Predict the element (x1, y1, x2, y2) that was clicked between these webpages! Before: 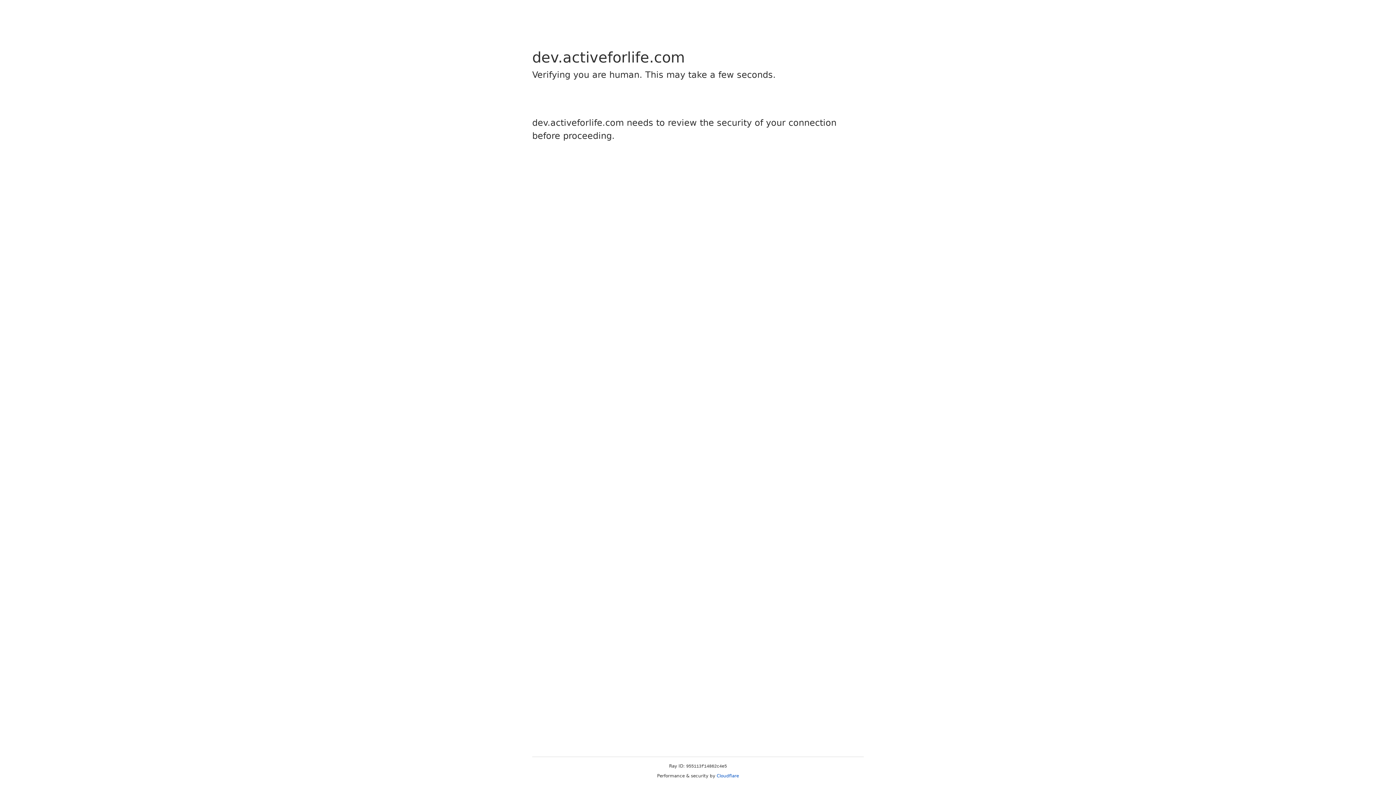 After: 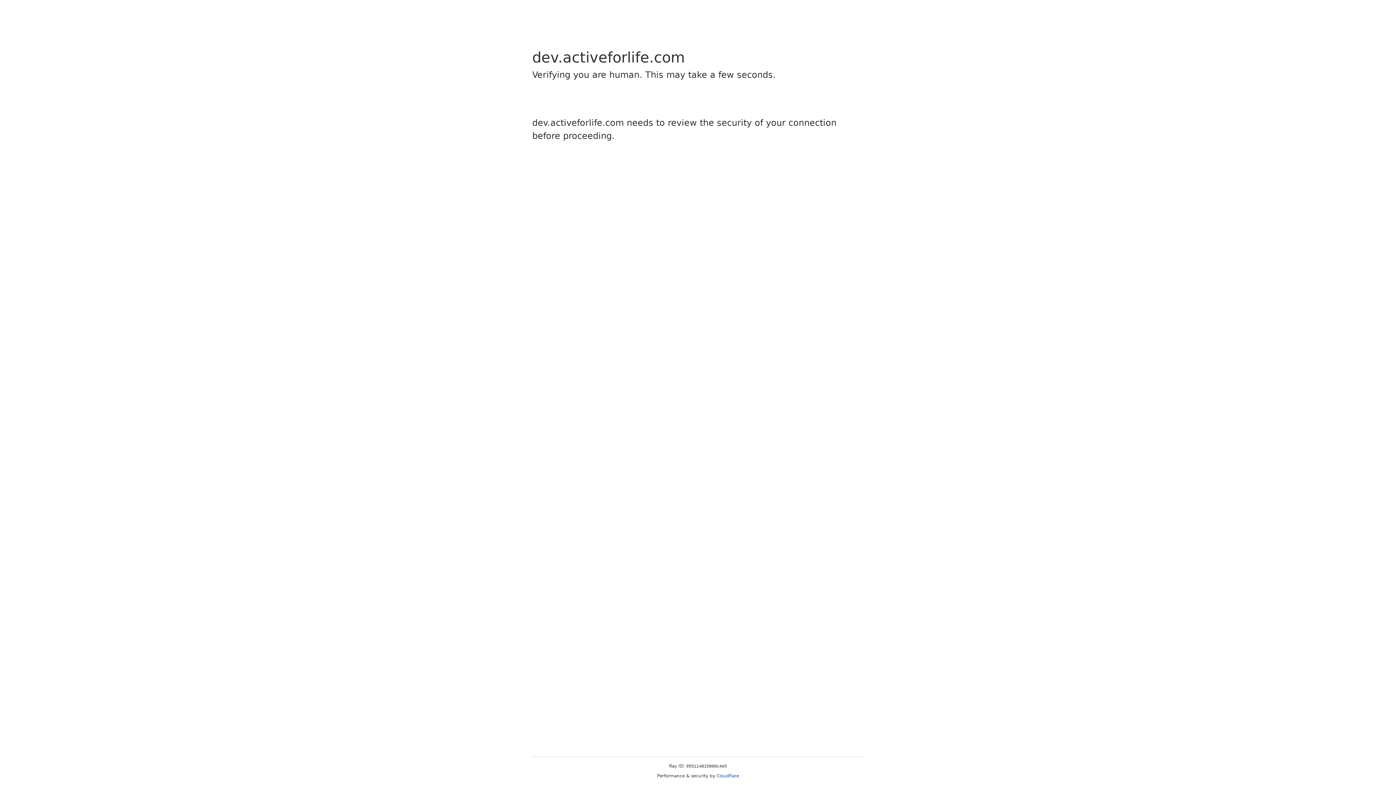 Action: bbox: (716, 773, 739, 778) label: Cloudflare